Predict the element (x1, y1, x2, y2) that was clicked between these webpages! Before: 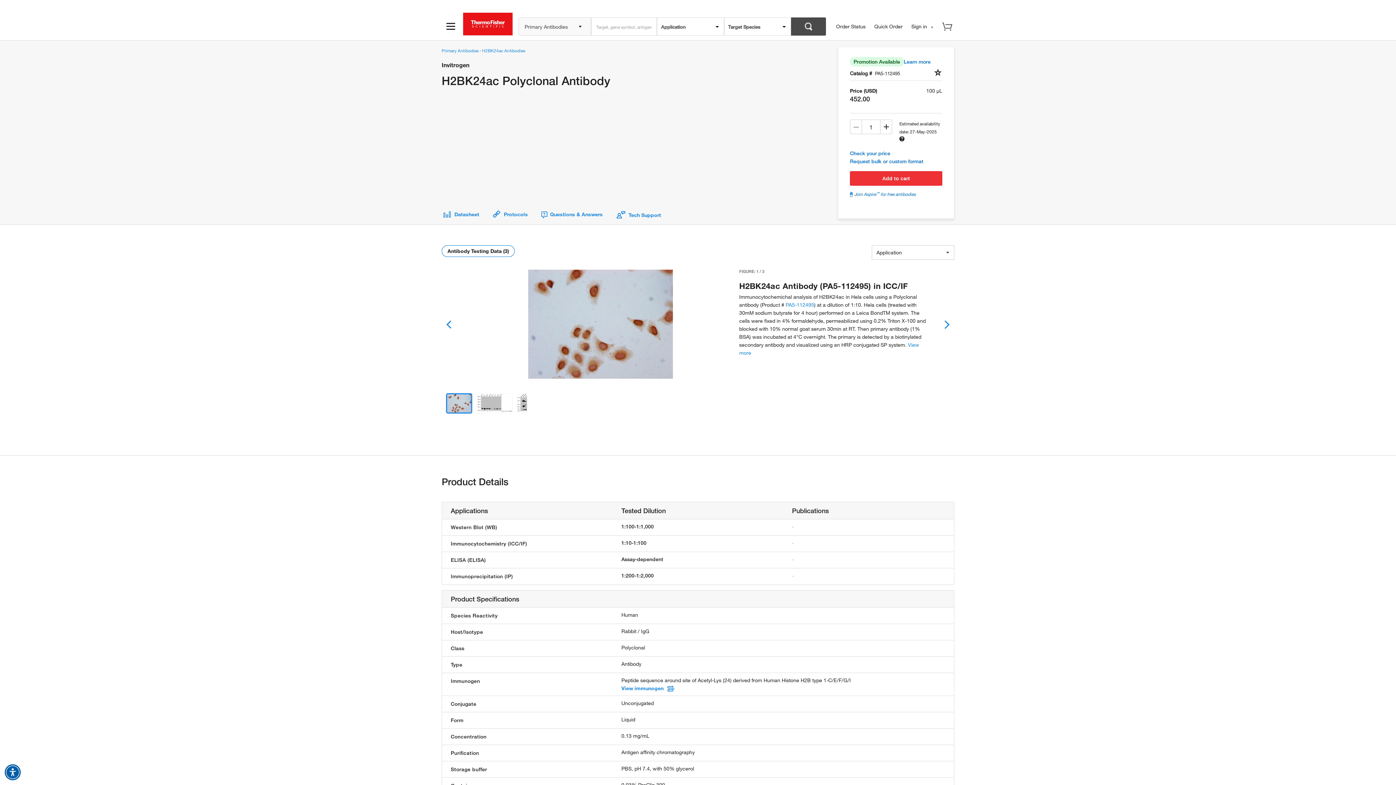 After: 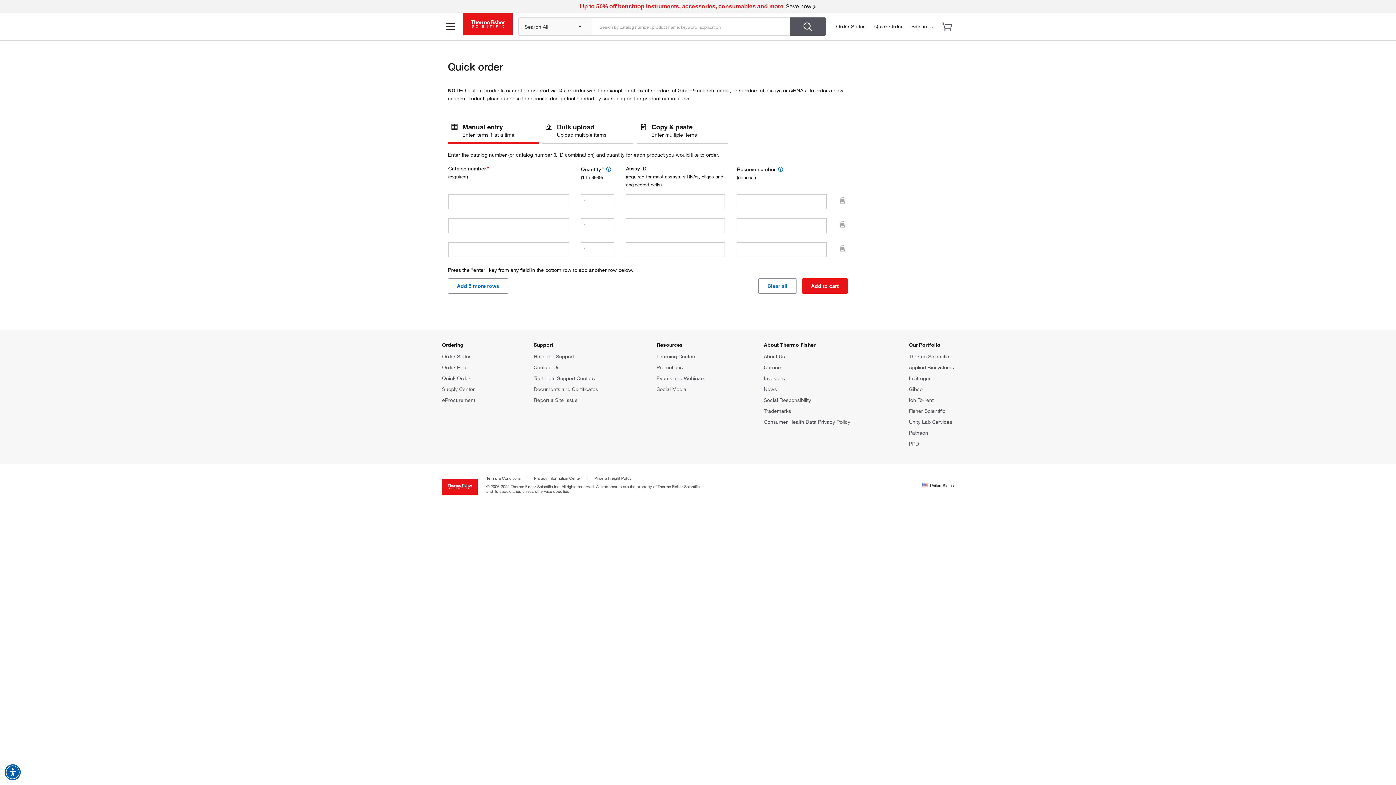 Action: label: Quick Order bbox: (874, 23, 902, 29)